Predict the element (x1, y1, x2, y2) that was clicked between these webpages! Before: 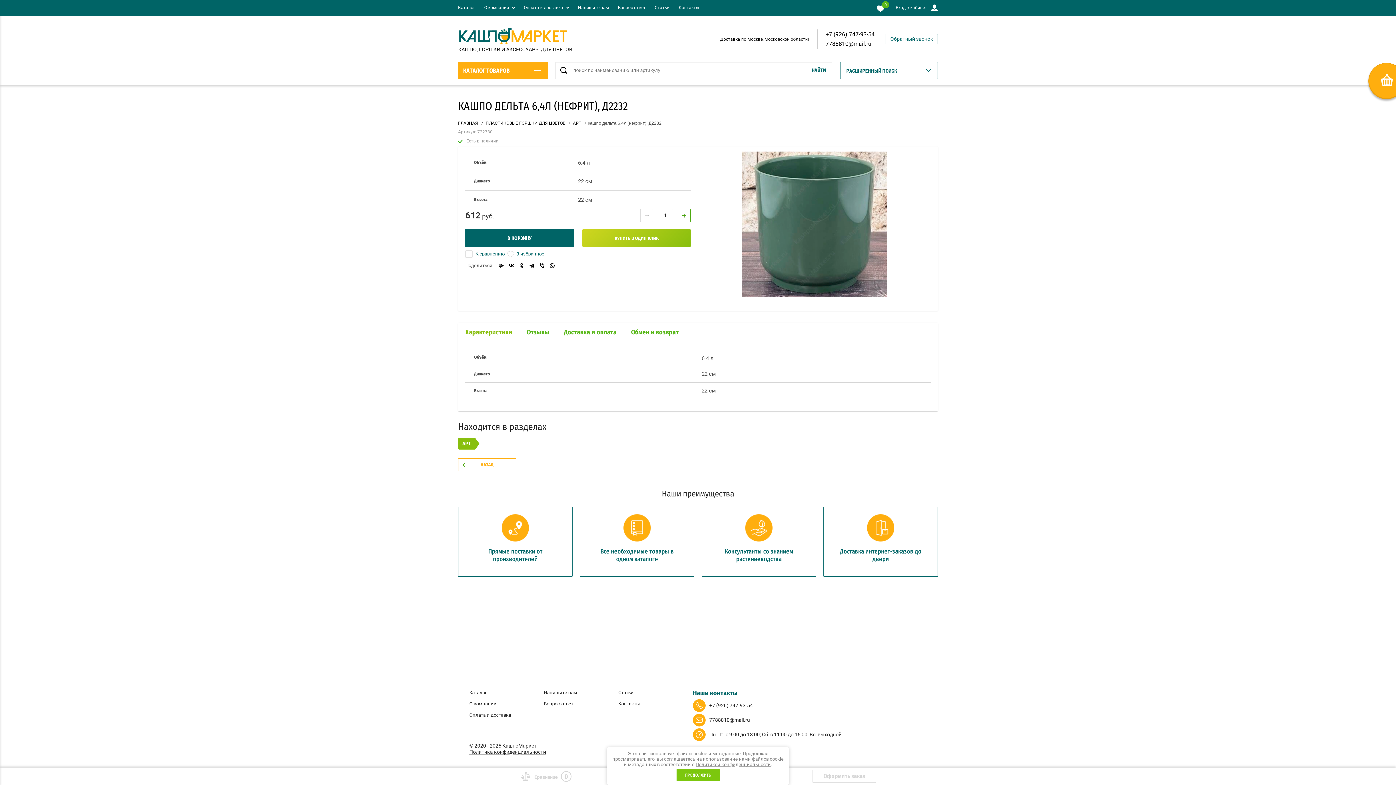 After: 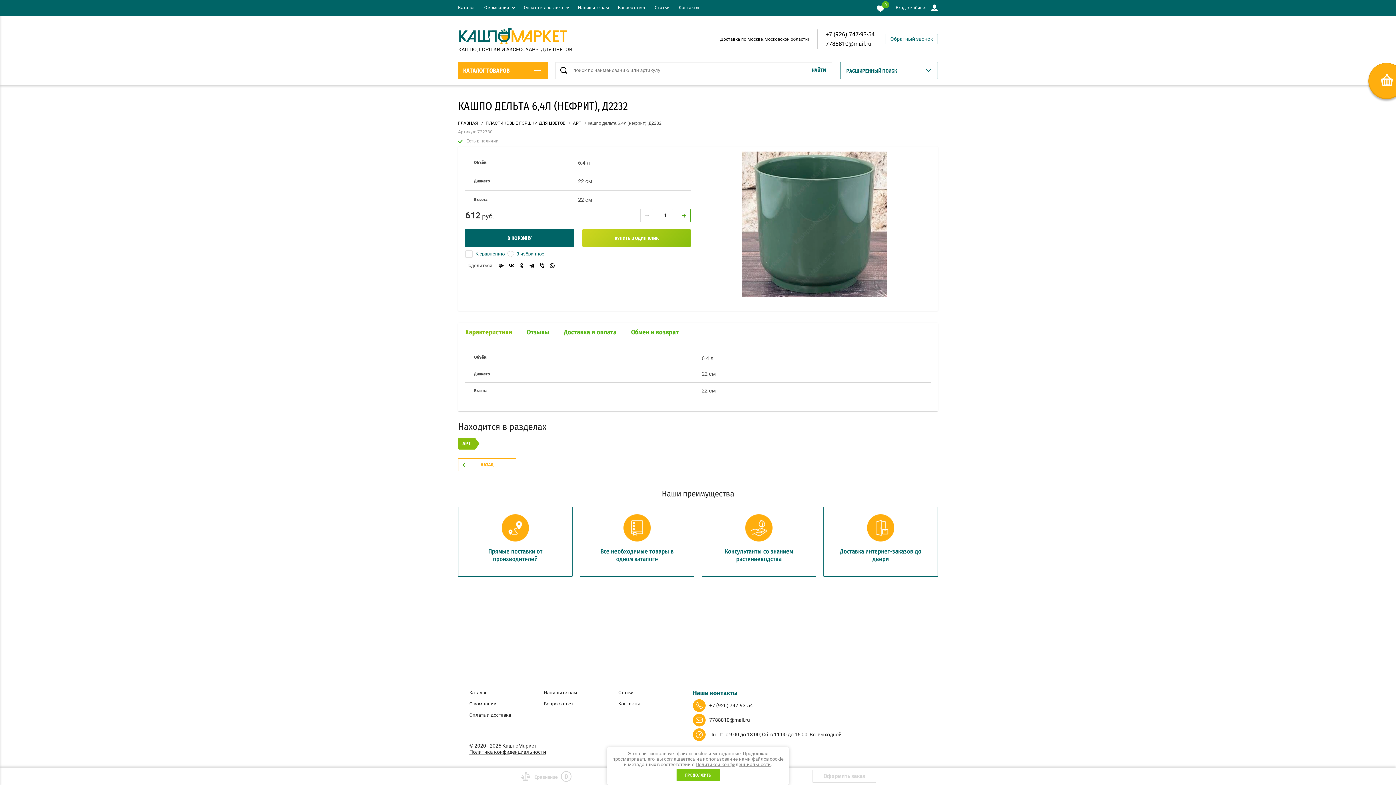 Action: bbox: (520, 768, 573, 785) label: Сравнение 0